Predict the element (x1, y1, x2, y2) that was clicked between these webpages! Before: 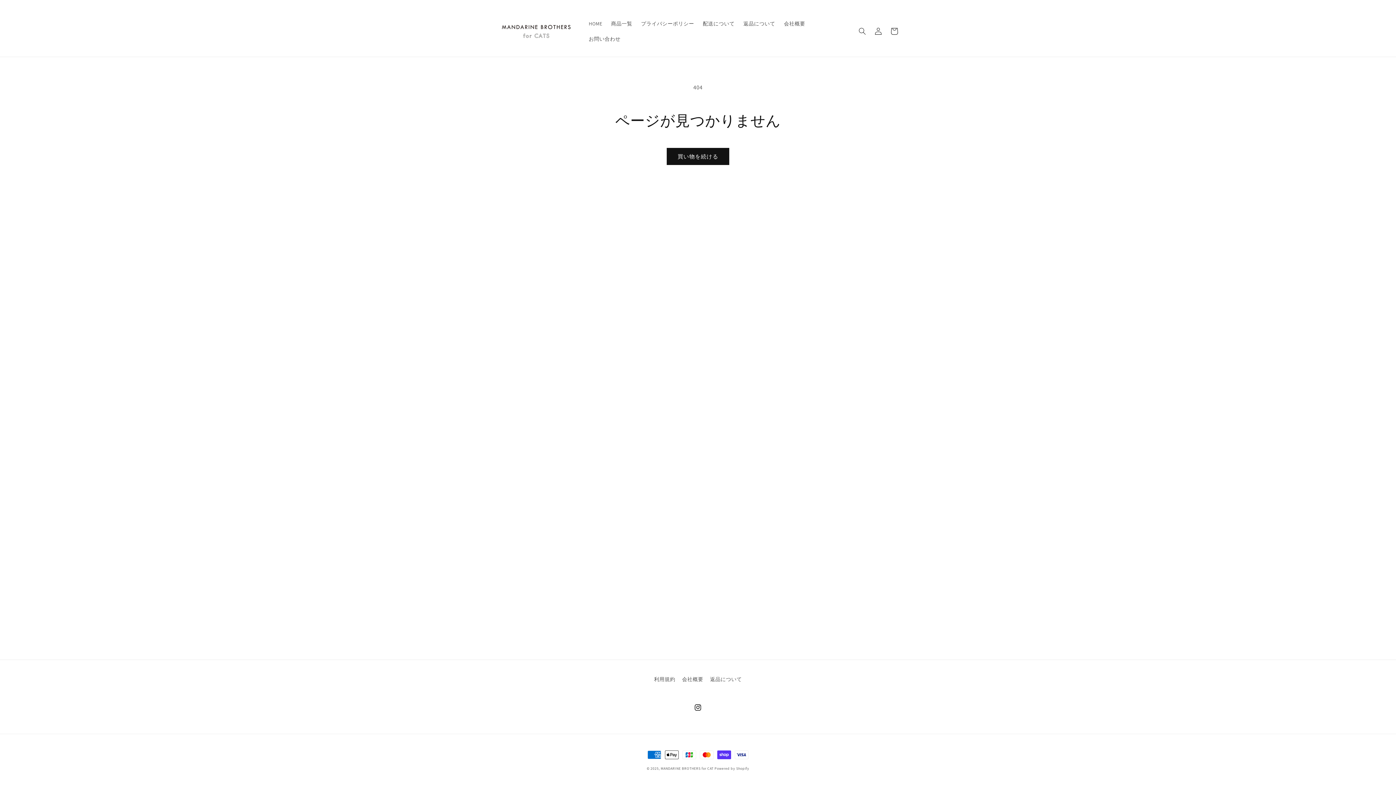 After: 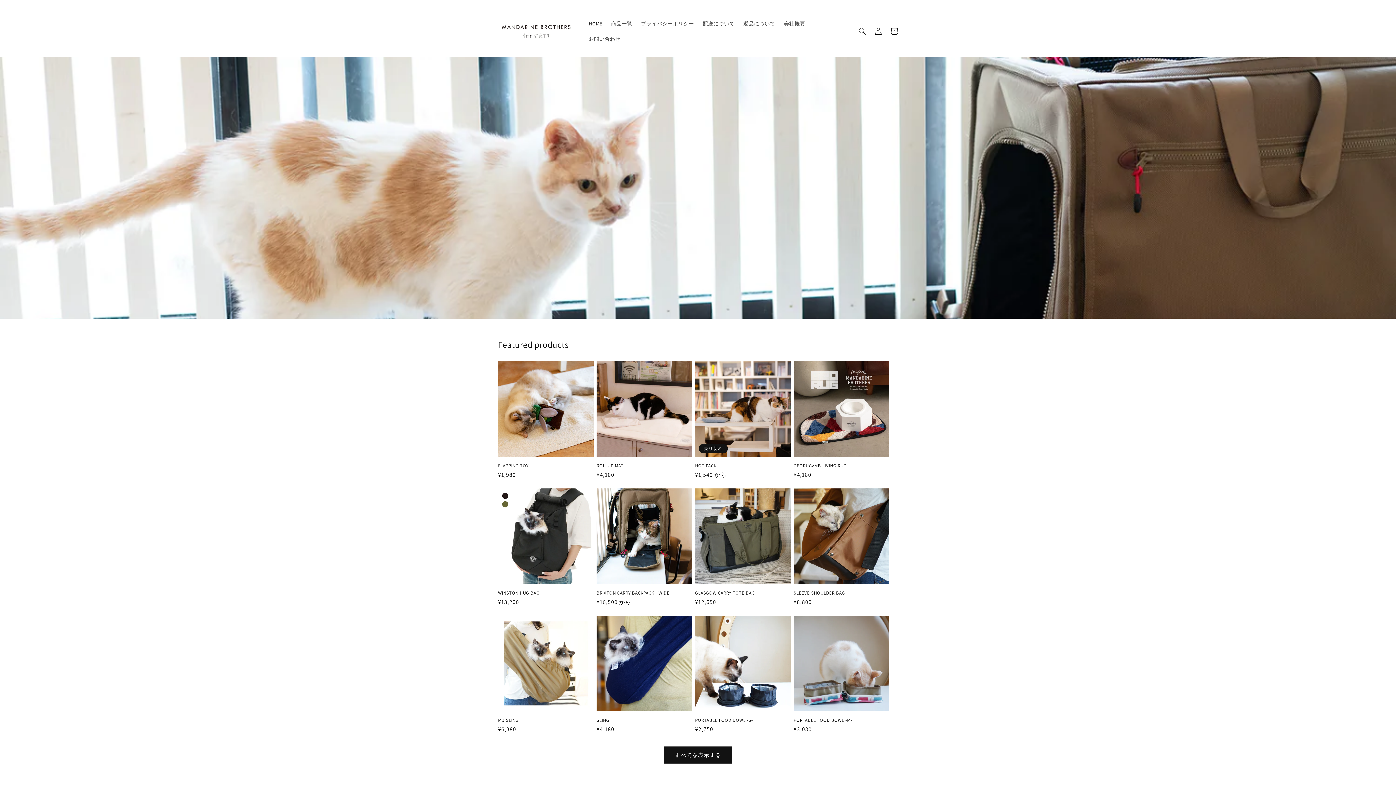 Action: label: HOME bbox: (584, 16, 606, 31)